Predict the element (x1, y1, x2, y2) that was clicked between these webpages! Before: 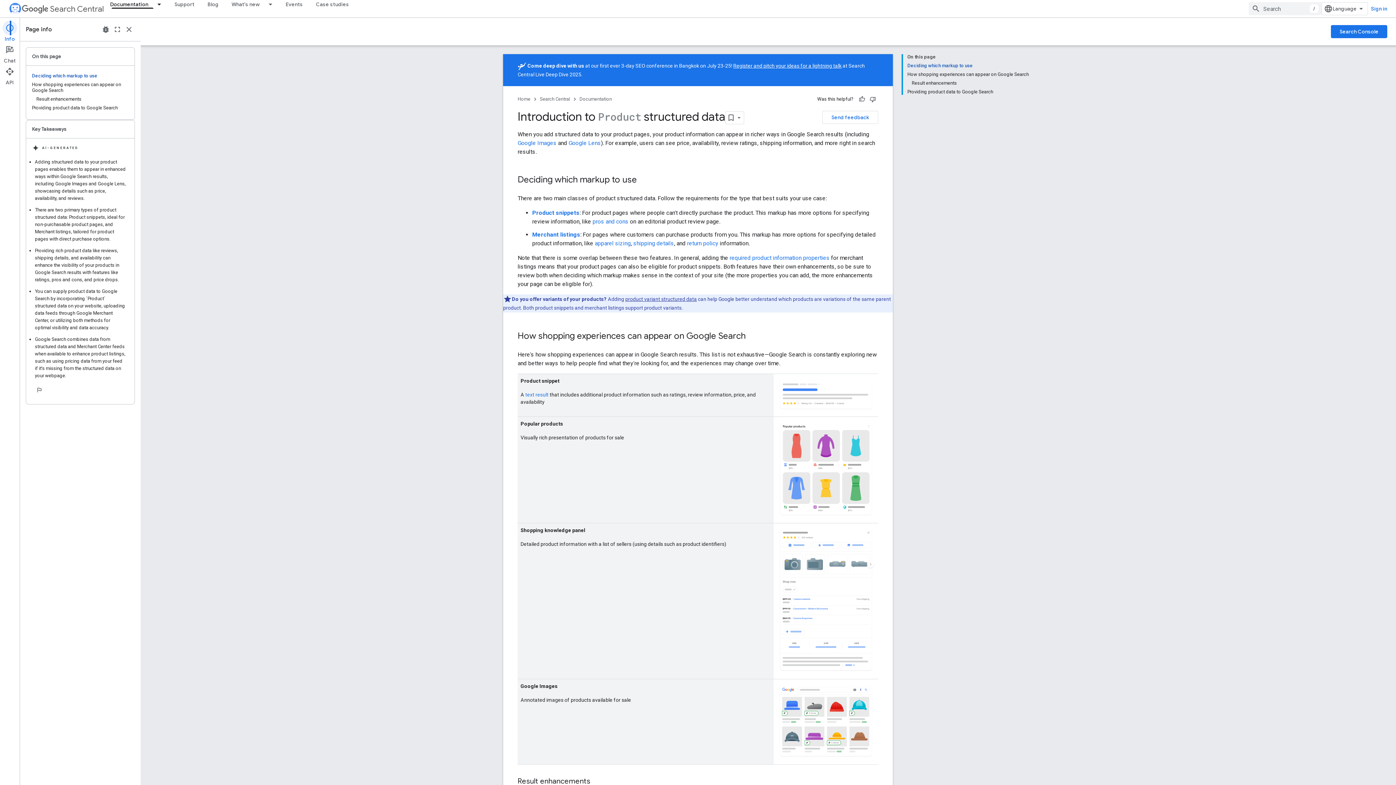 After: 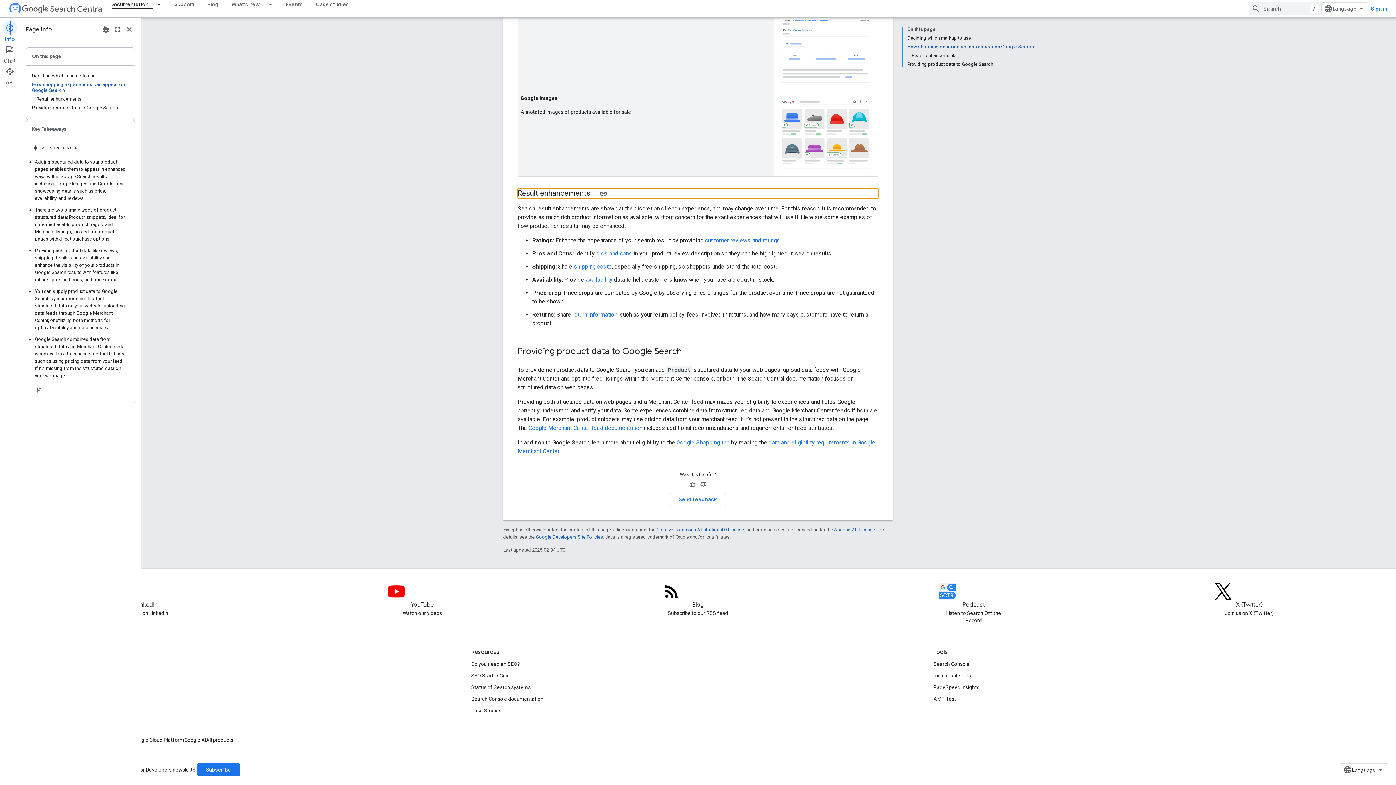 Action: bbox: (912, 78, 1029, 87) label: Result enhancements